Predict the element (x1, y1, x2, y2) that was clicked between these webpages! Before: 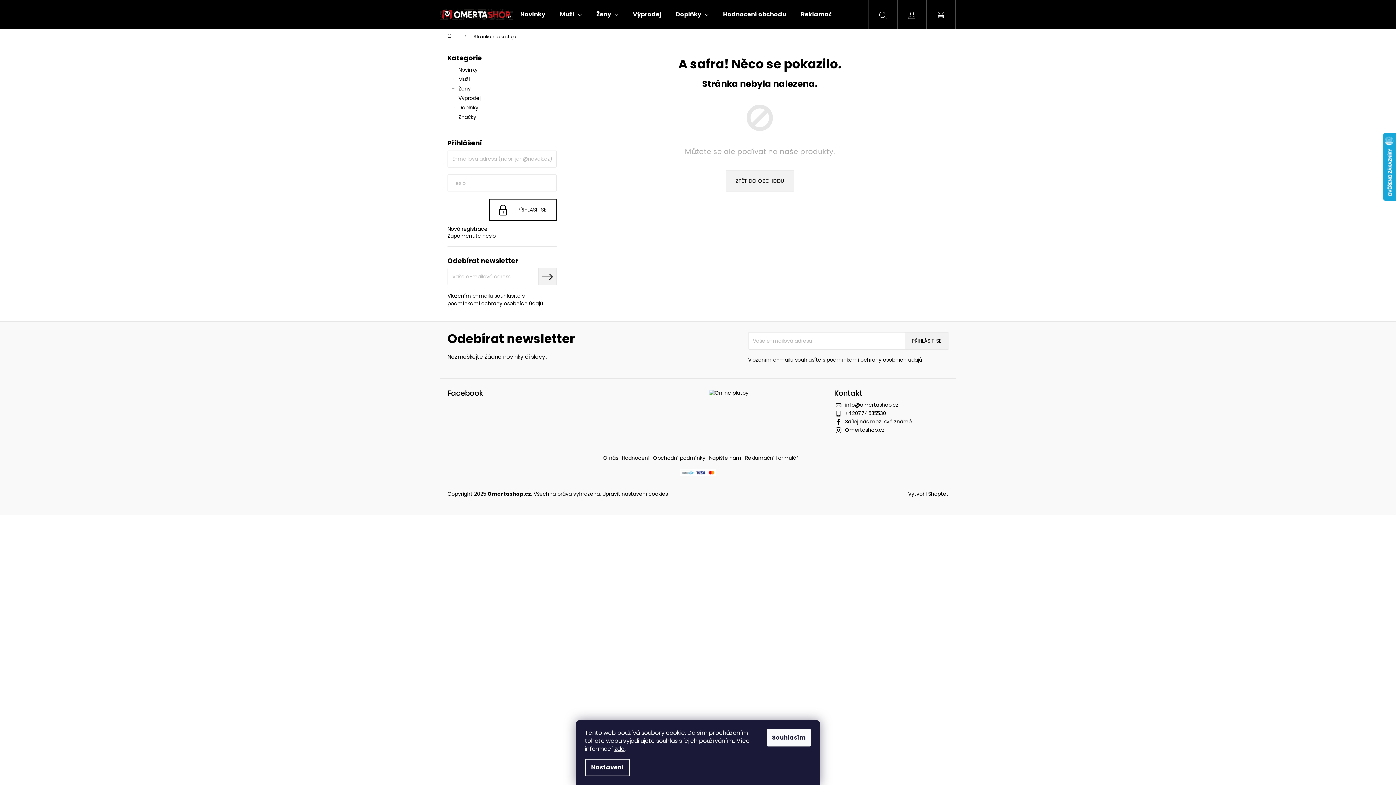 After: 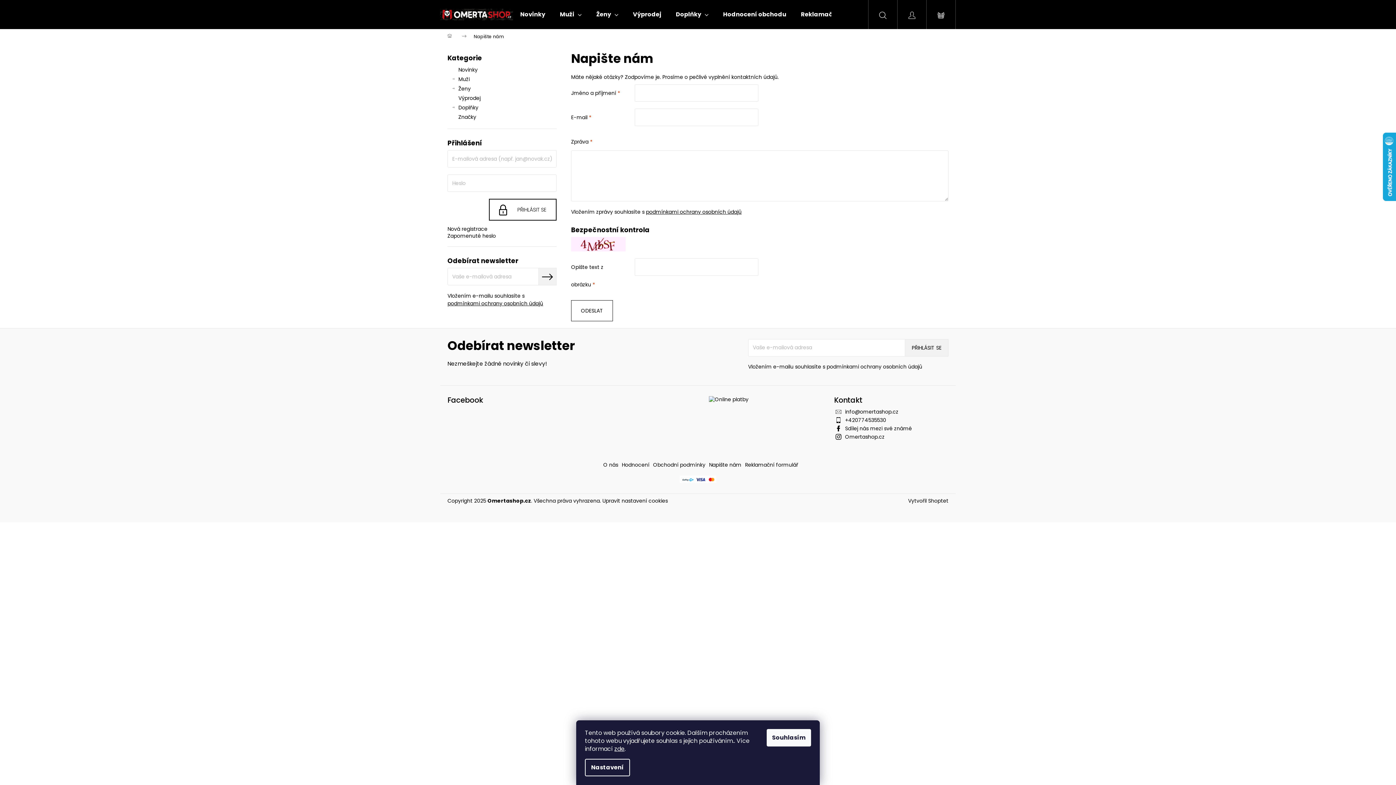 Action: bbox: (709, 454, 741, 461) label: Napište nám